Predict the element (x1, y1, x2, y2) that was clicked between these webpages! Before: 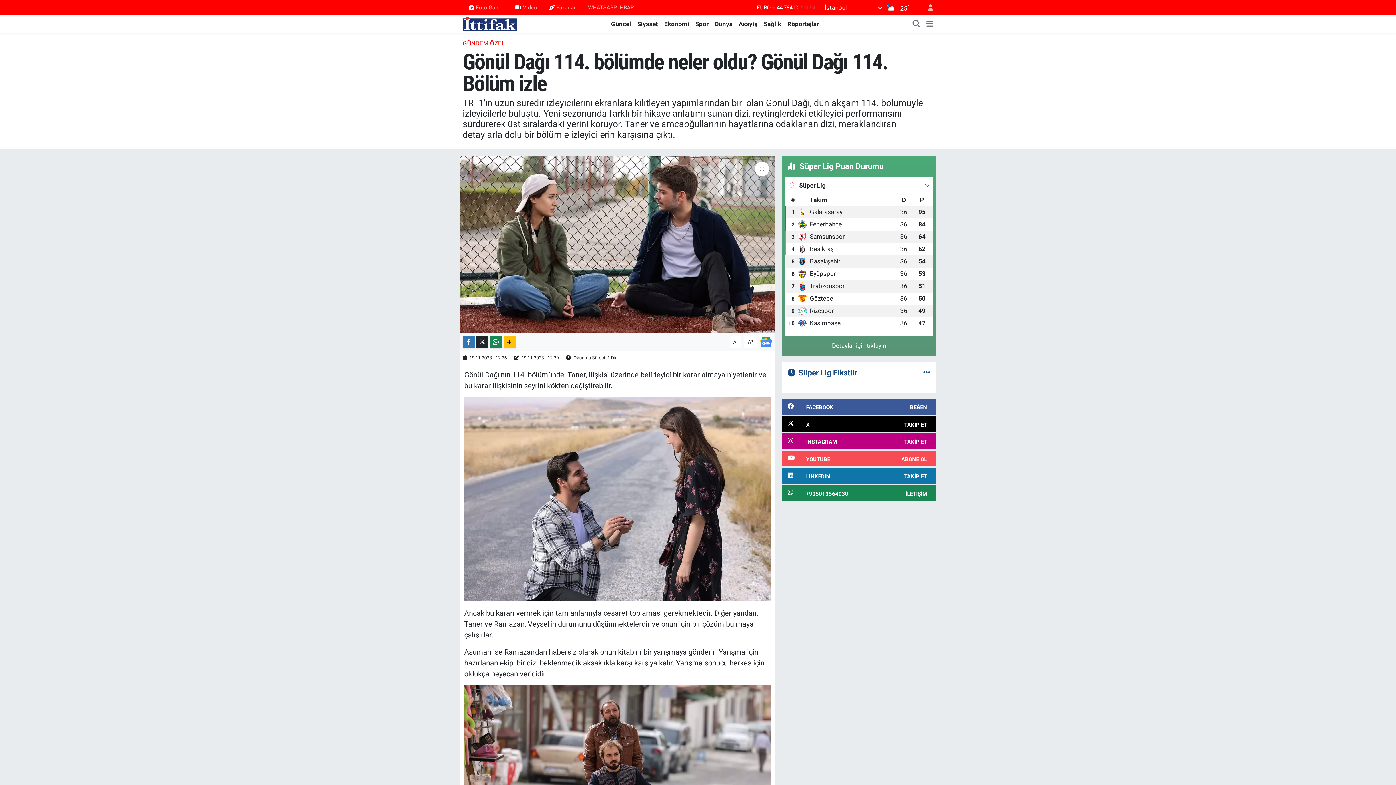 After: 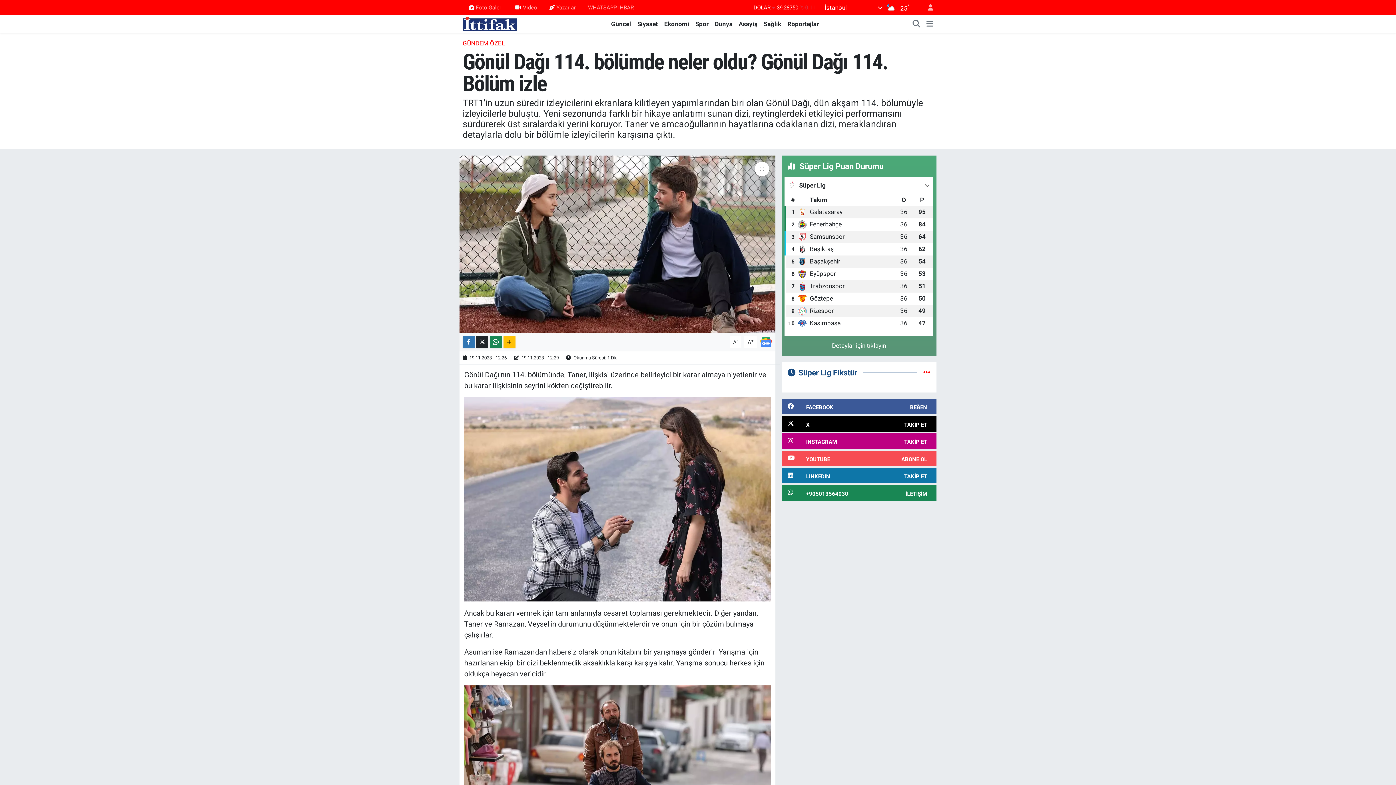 Action: bbox: (923, 368, 930, 376)